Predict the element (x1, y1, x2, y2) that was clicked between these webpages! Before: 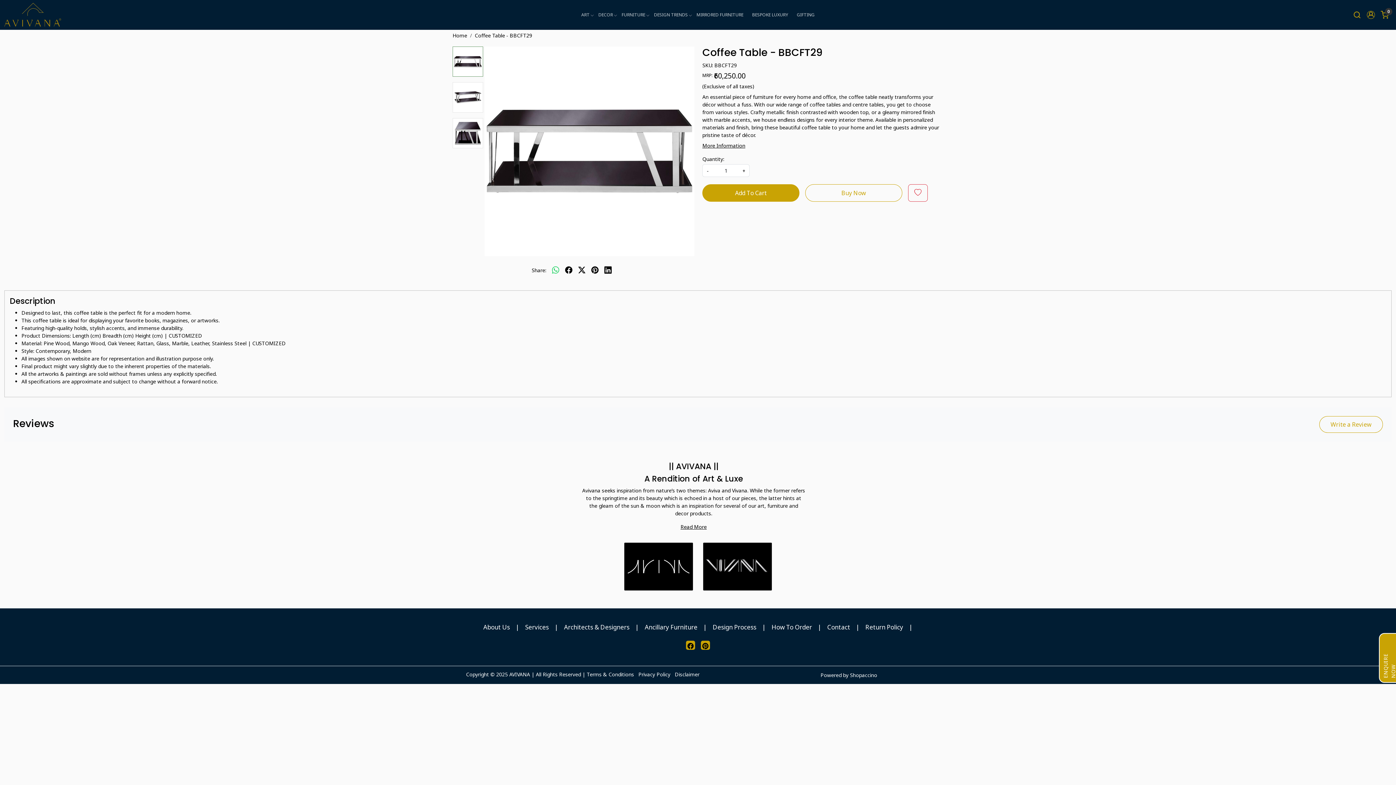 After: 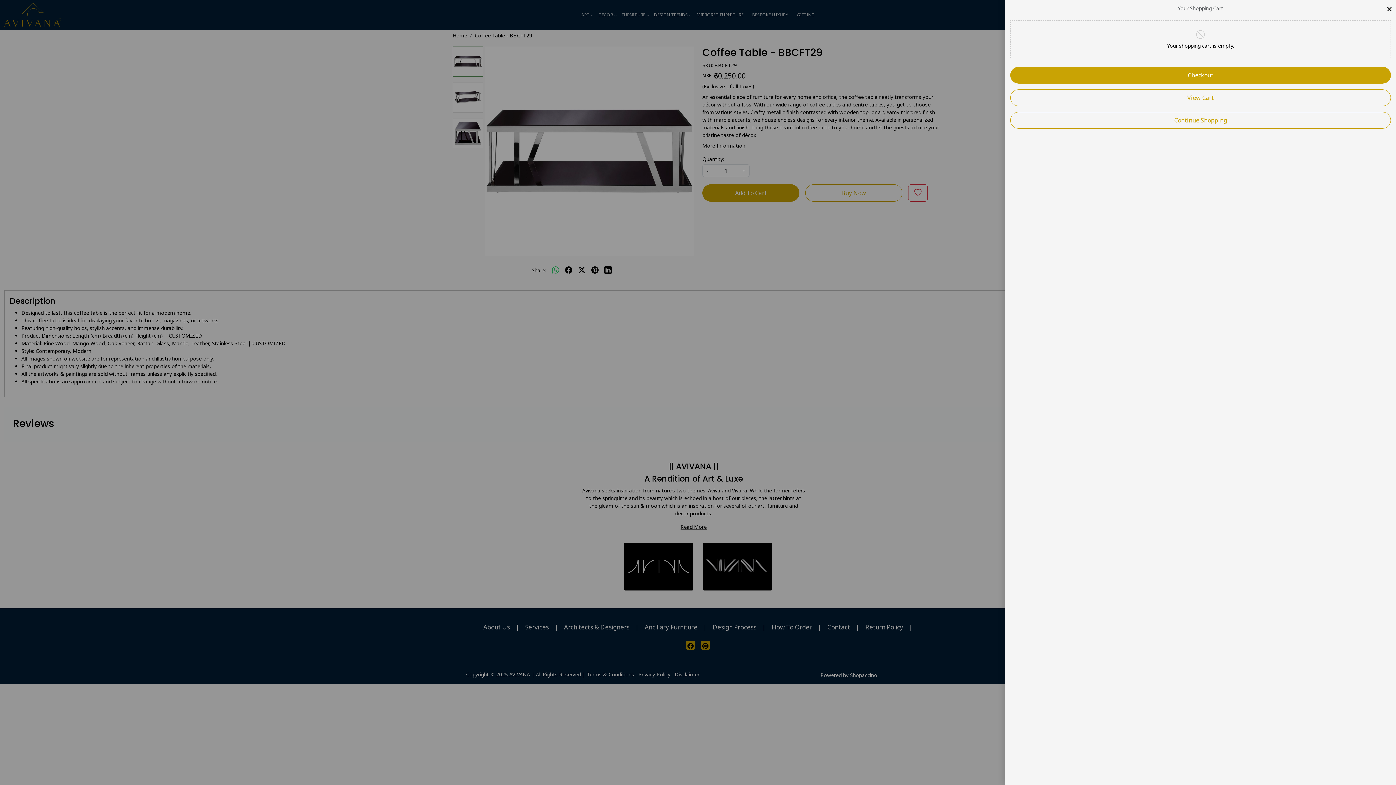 Action: bbox: (1378, 10, 1392, 18) label: 0